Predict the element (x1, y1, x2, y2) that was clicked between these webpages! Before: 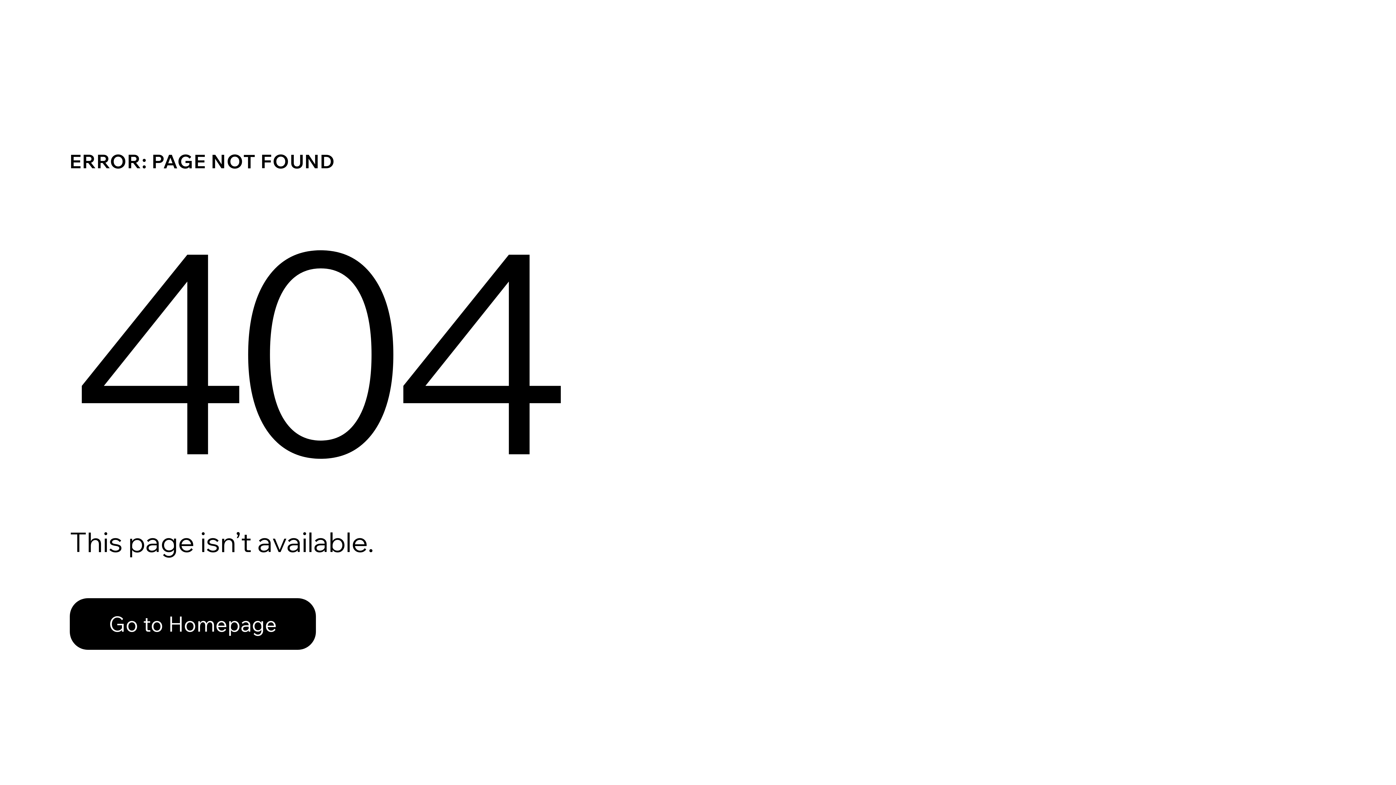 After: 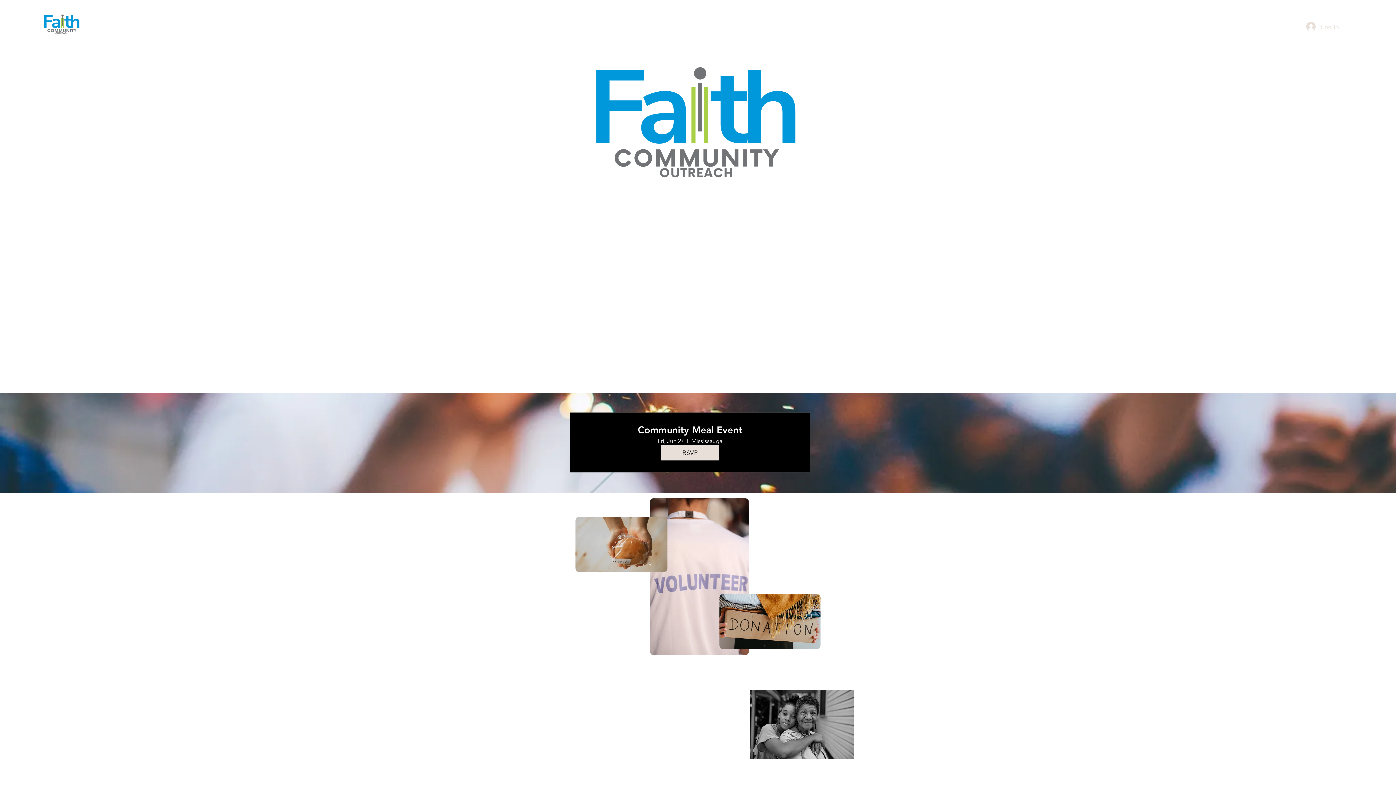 Action: bbox: (69, 582, 768, 659) label: Go to Homepage